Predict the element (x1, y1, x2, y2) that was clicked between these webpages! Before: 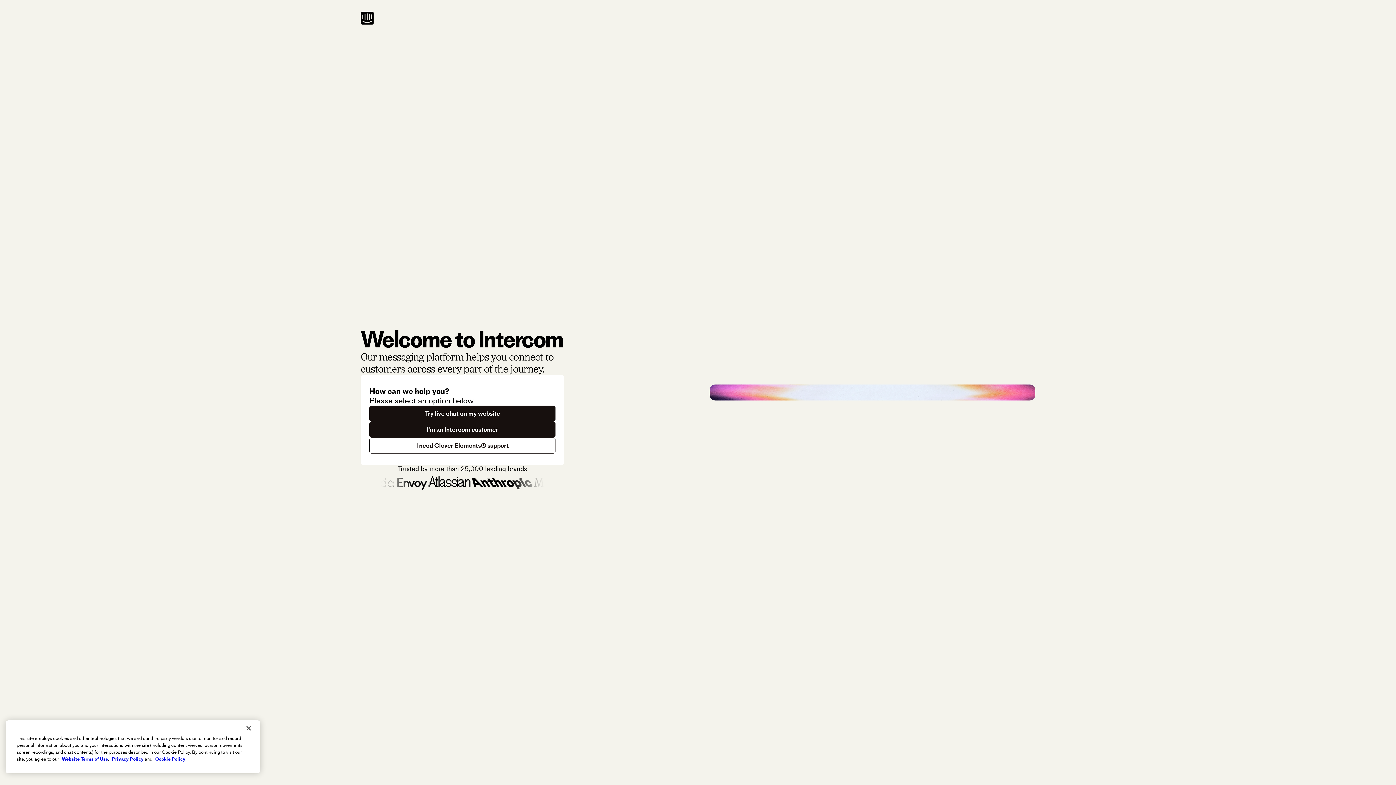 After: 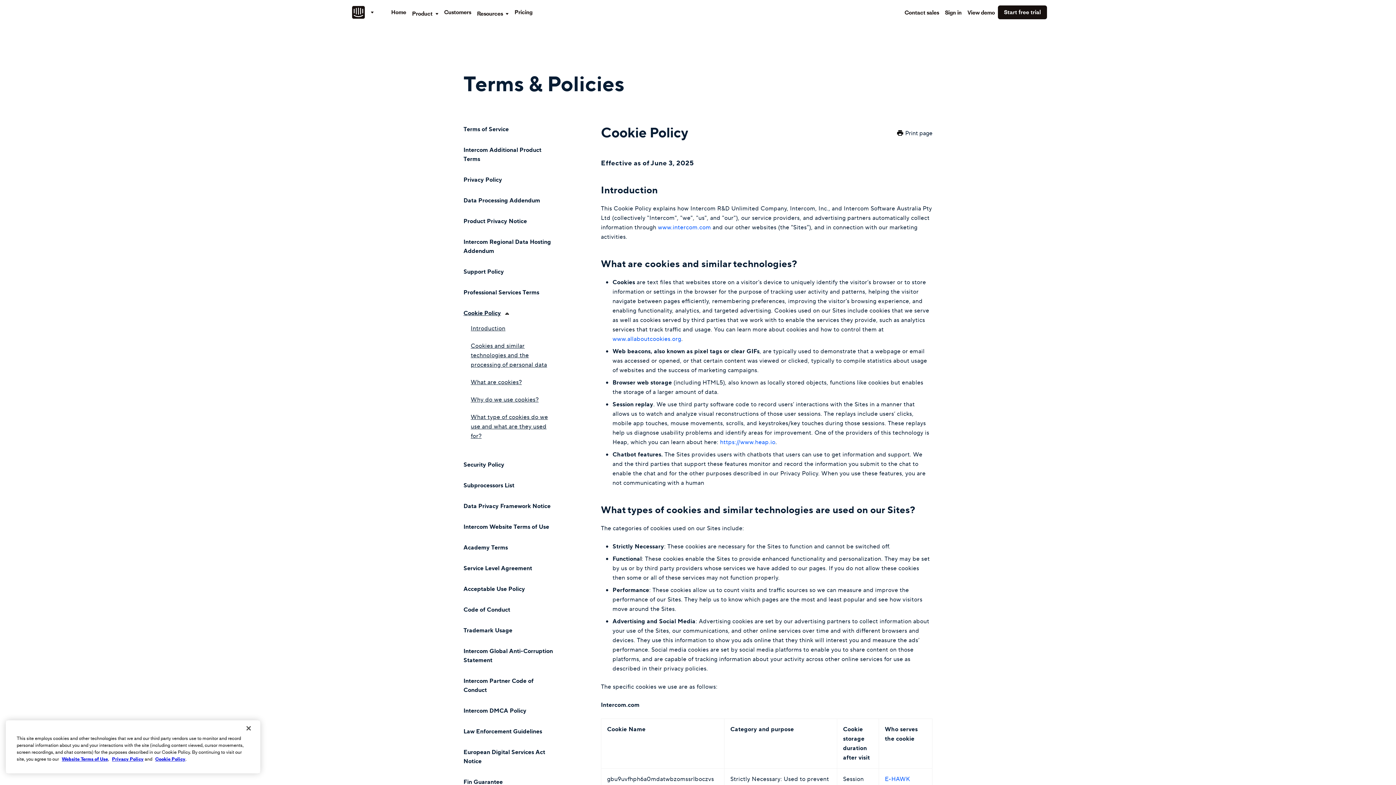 Action: bbox: (155, 756, 185, 762) label: Cookie Policy